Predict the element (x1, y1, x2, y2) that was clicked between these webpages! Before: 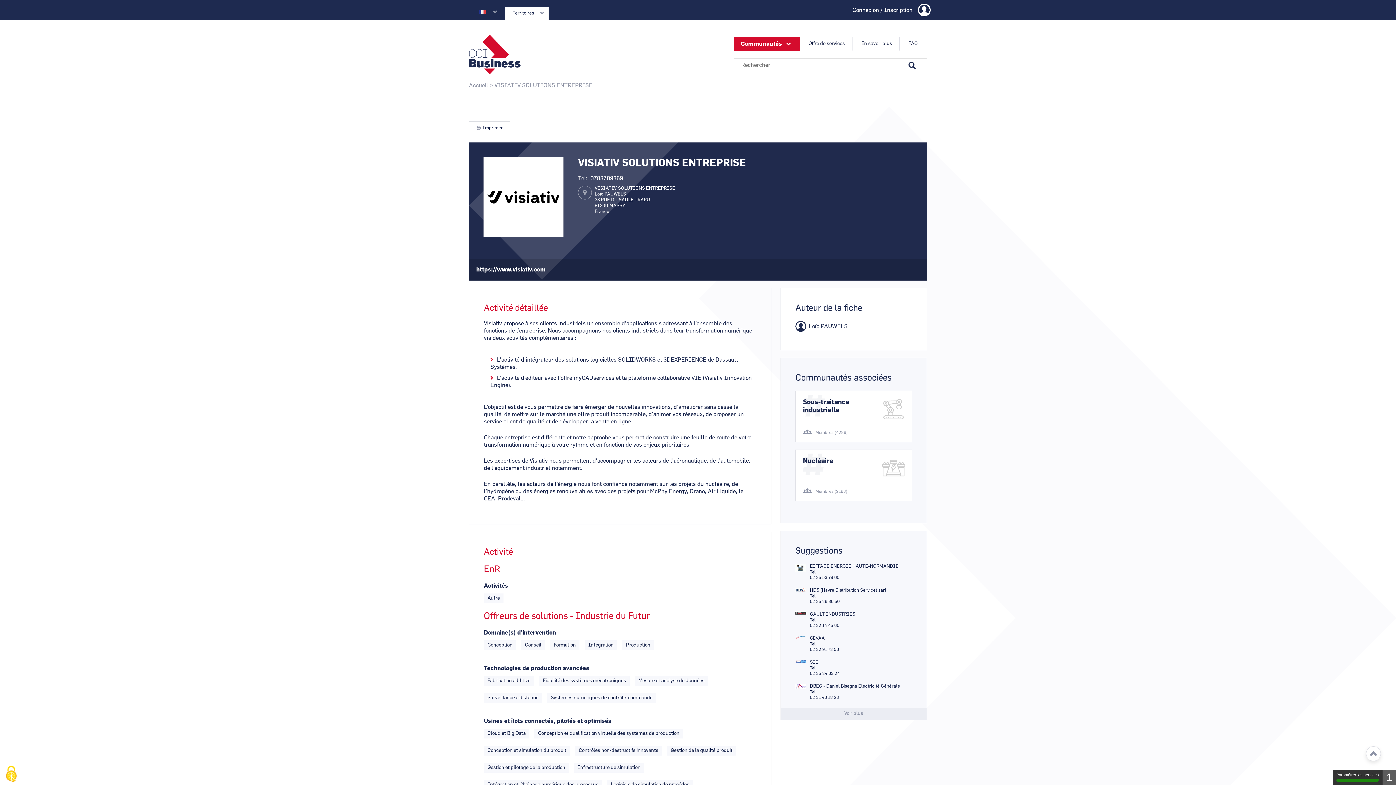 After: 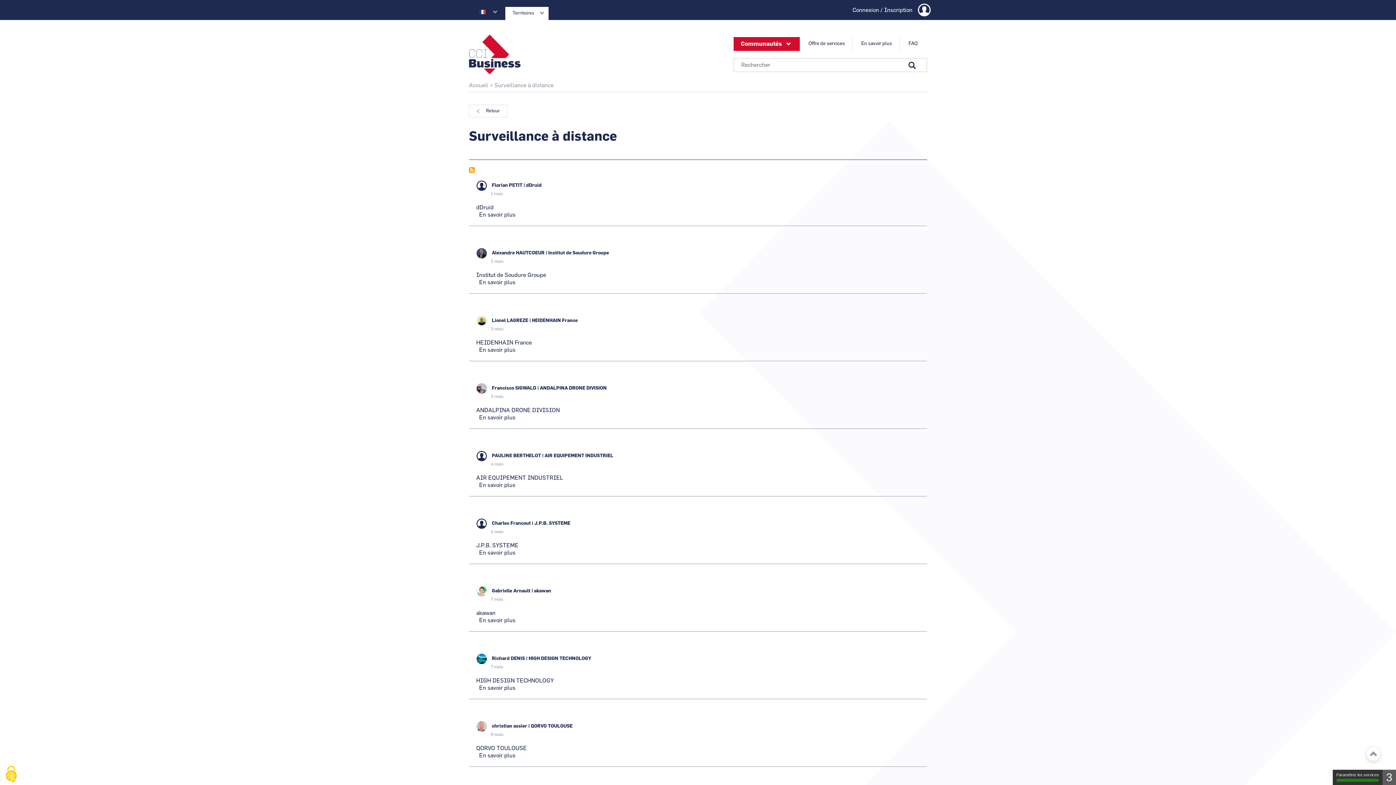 Action: bbox: (484, 693, 542, 703) label: Surveillance à distance